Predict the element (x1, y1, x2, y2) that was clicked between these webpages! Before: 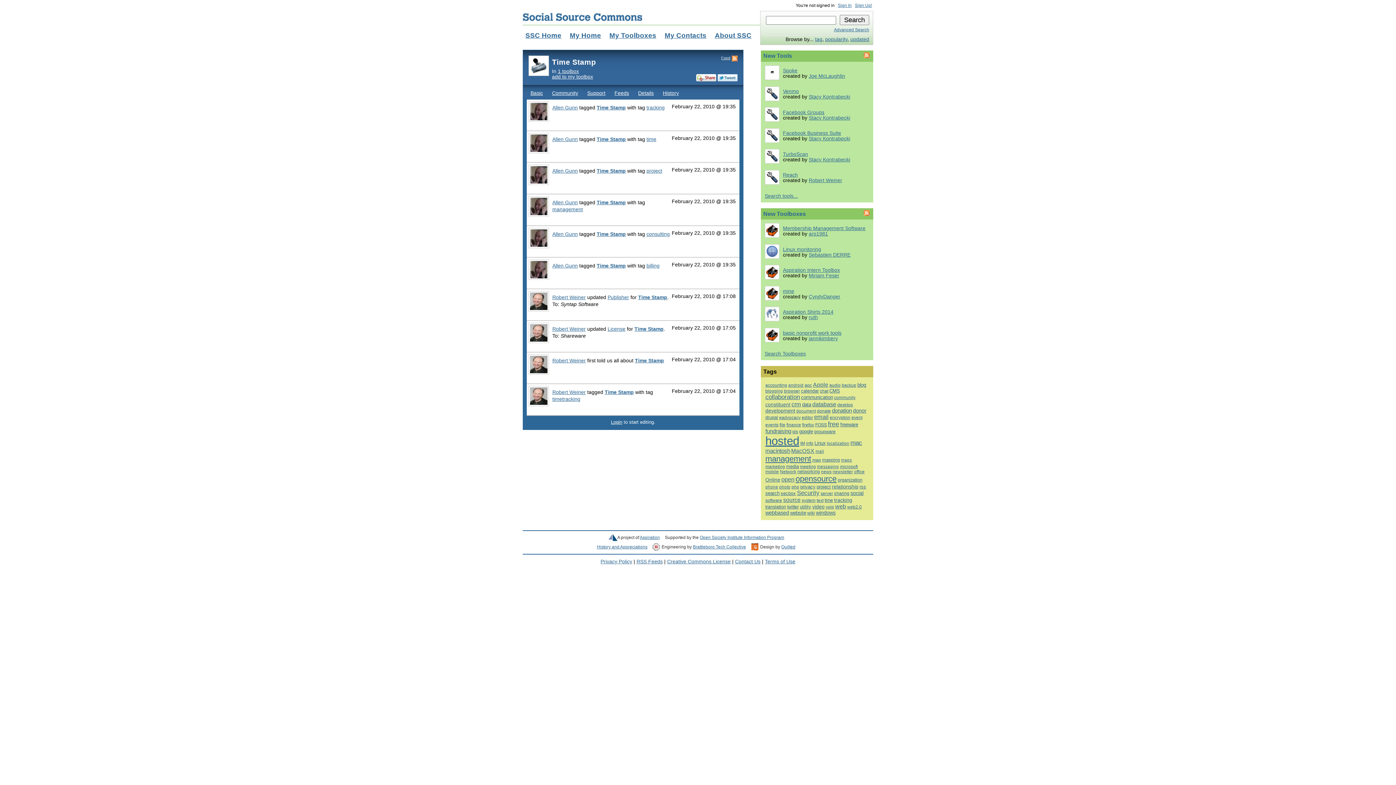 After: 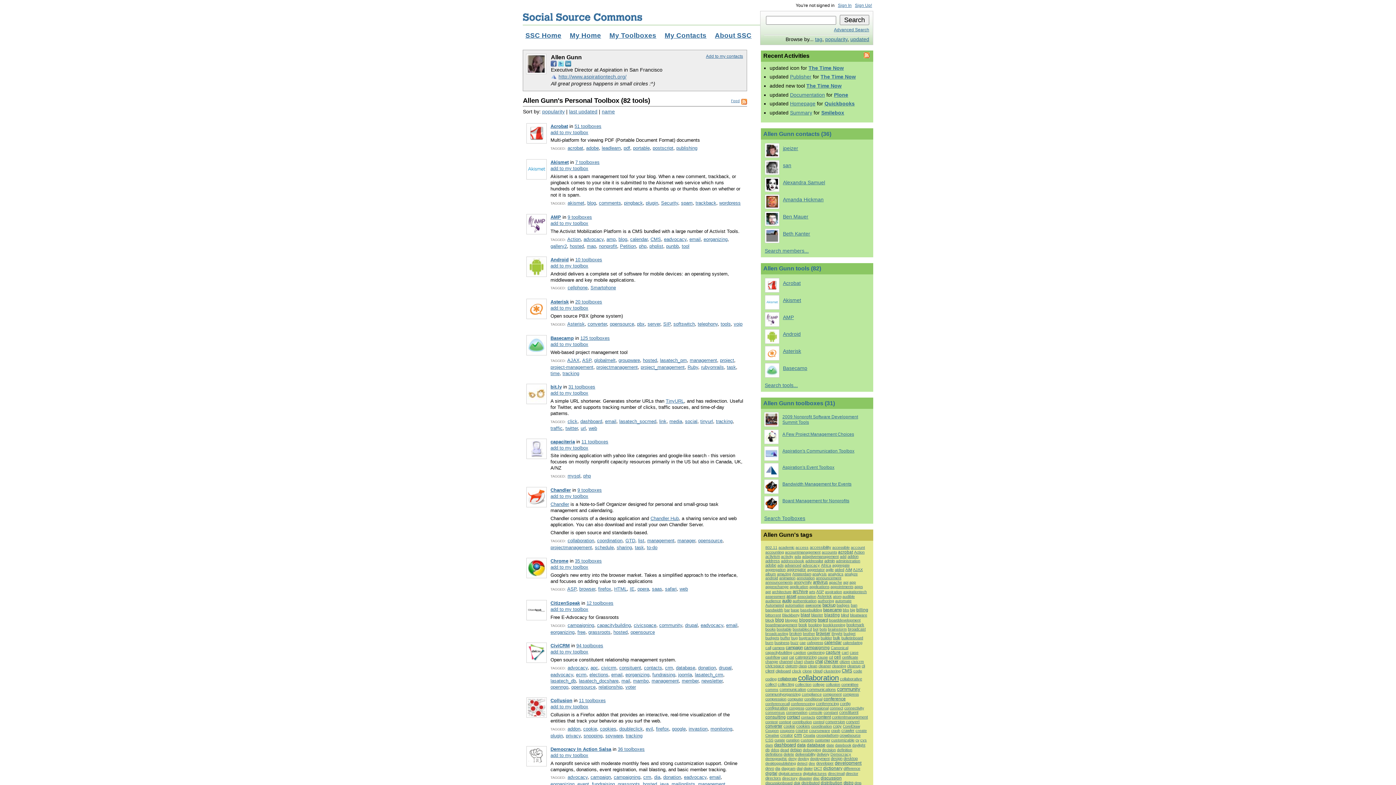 Action: bbox: (528, 275, 552, 281)